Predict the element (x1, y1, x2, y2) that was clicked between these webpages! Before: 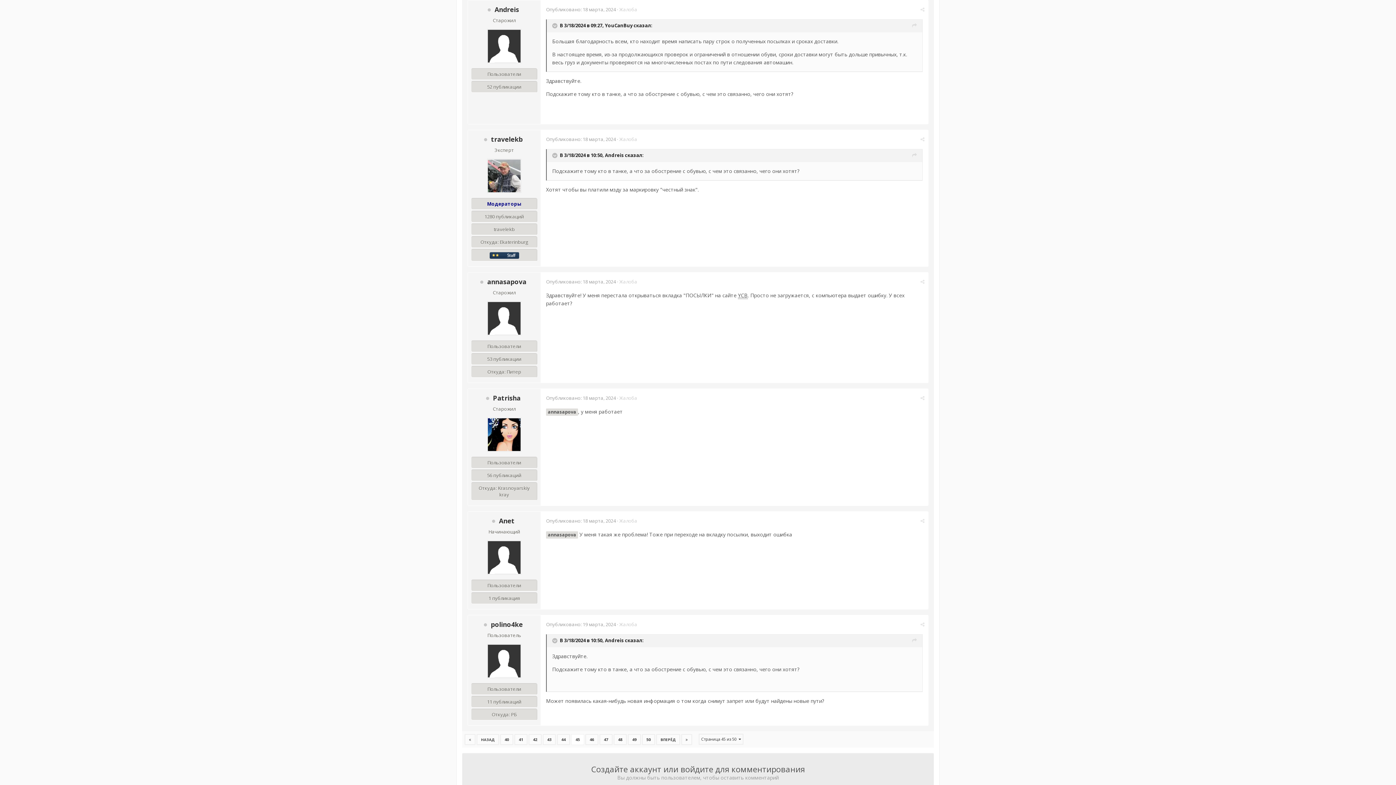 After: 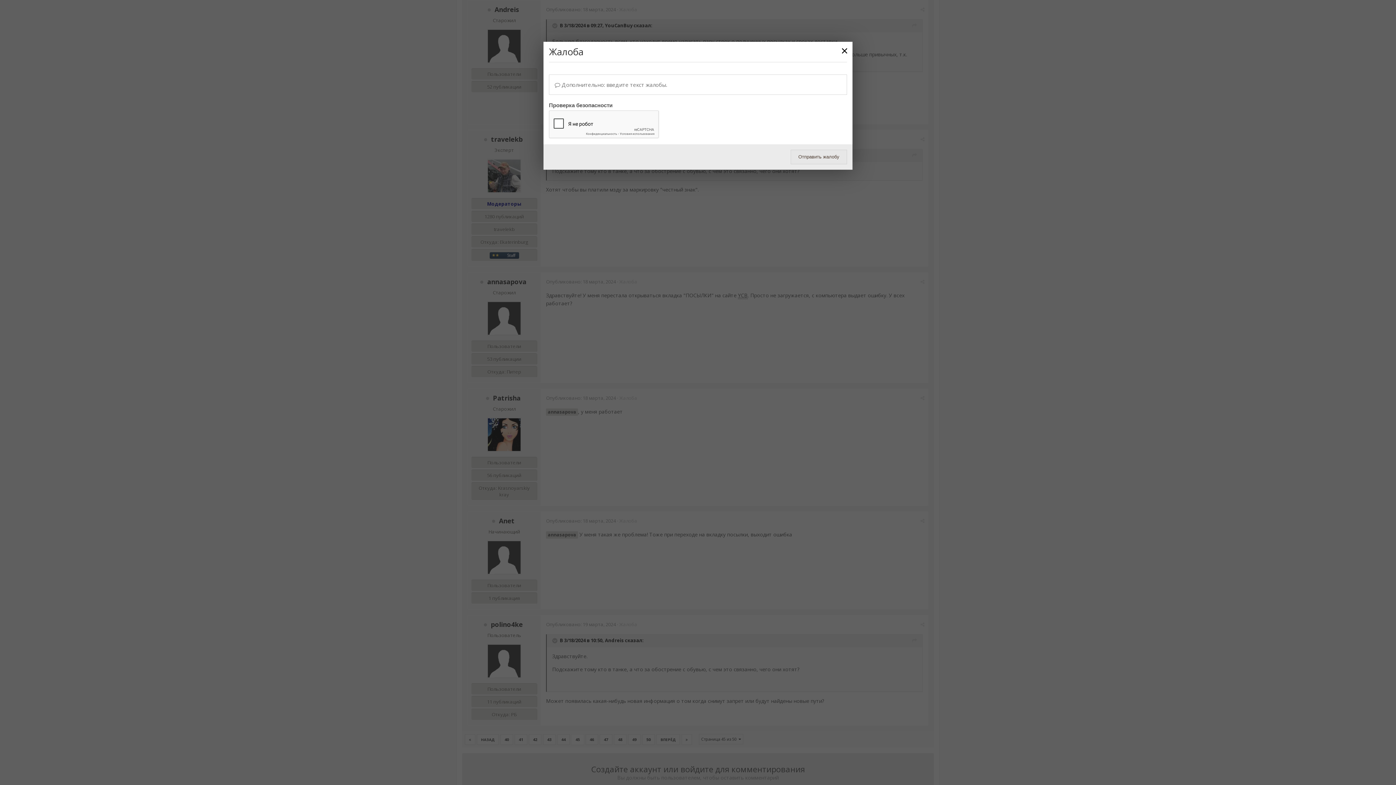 Action: bbox: (619, 136, 637, 142) label: Жалоба